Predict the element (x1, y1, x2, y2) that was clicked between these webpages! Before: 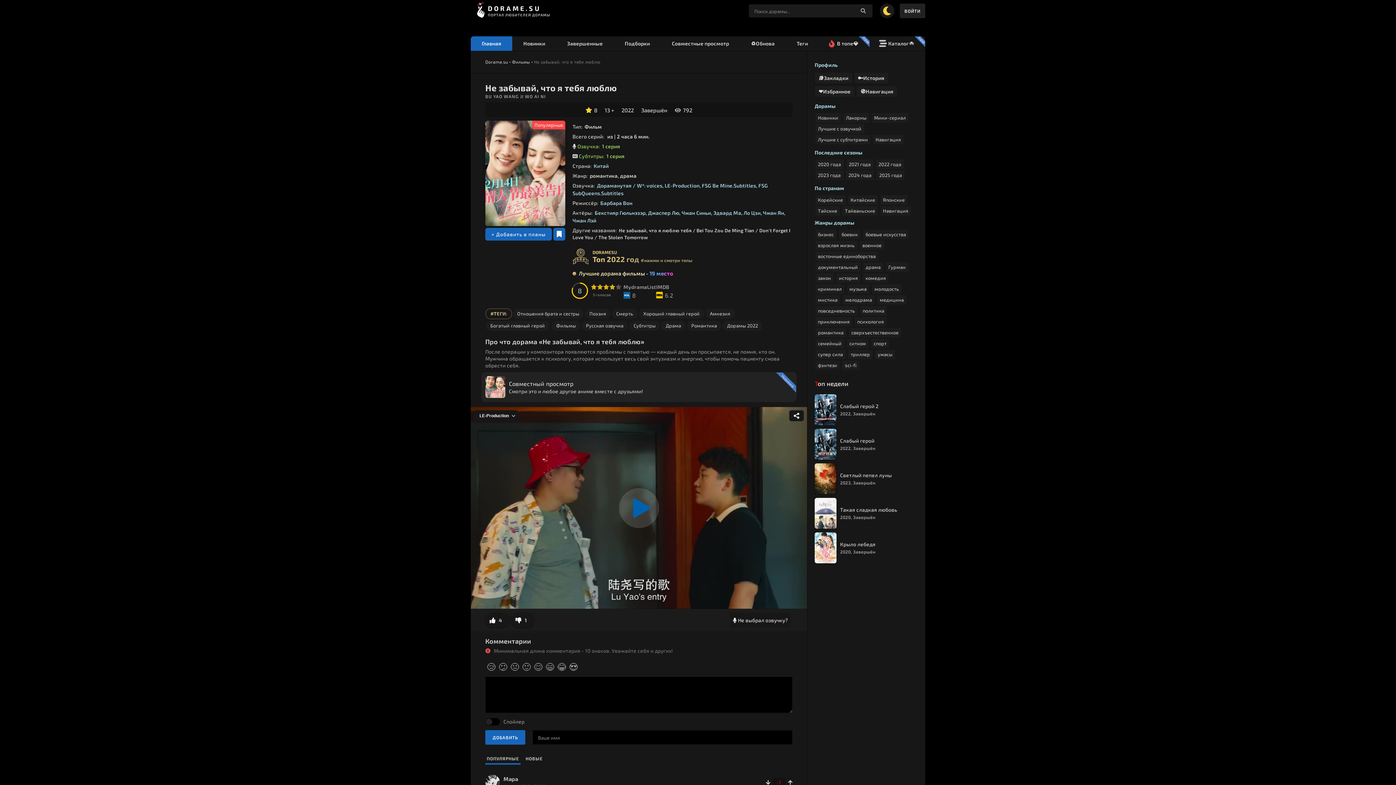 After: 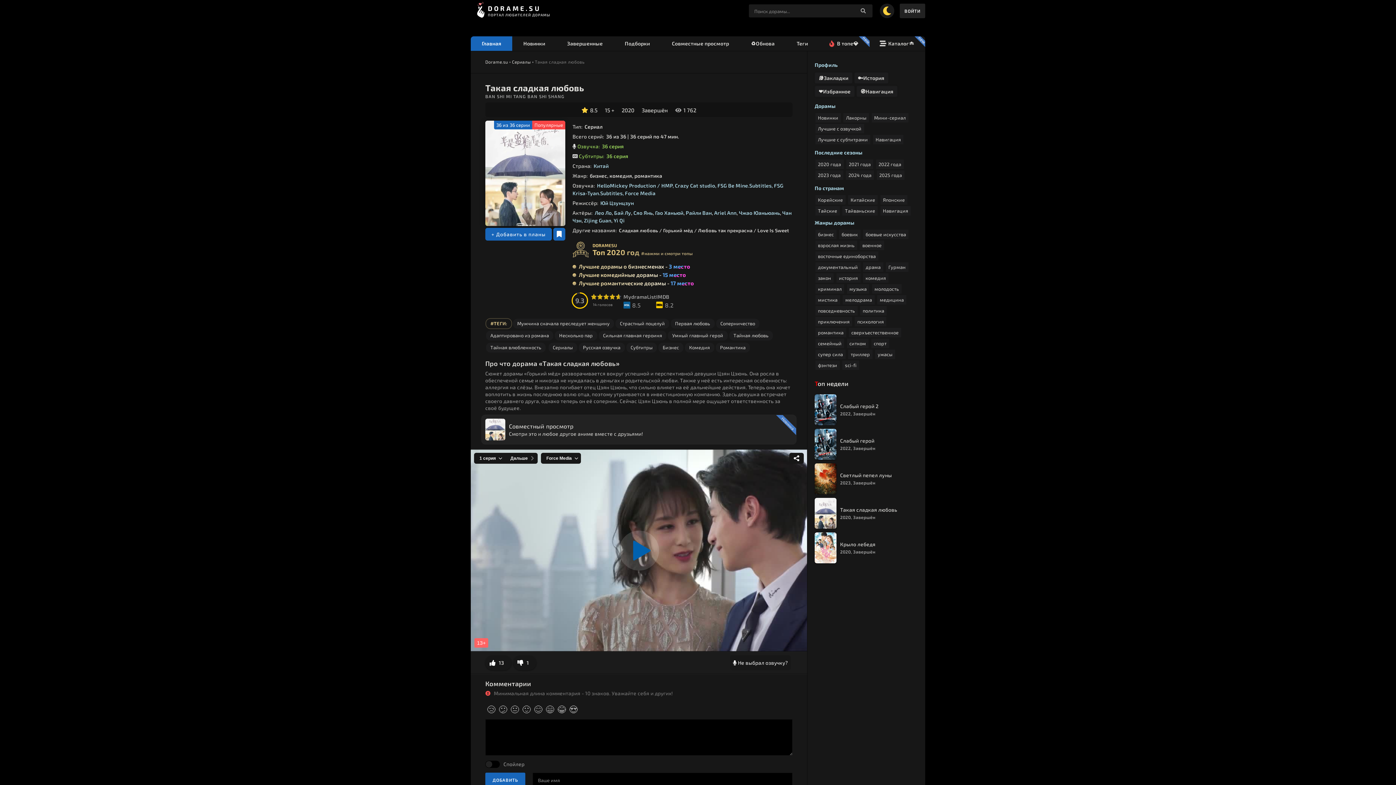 Action: bbox: (814, 498, 918, 529) label: Такая сладкая любовь
2020, Завершён